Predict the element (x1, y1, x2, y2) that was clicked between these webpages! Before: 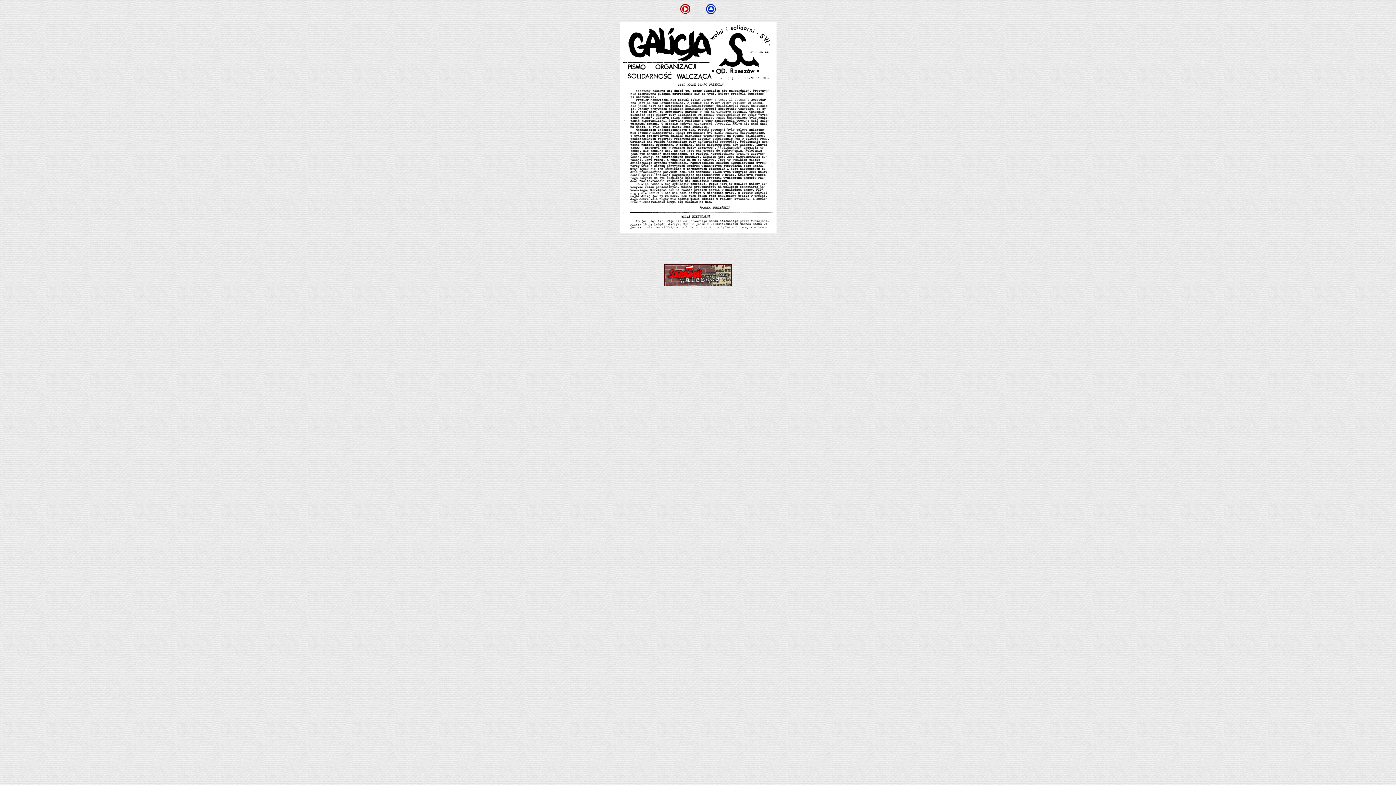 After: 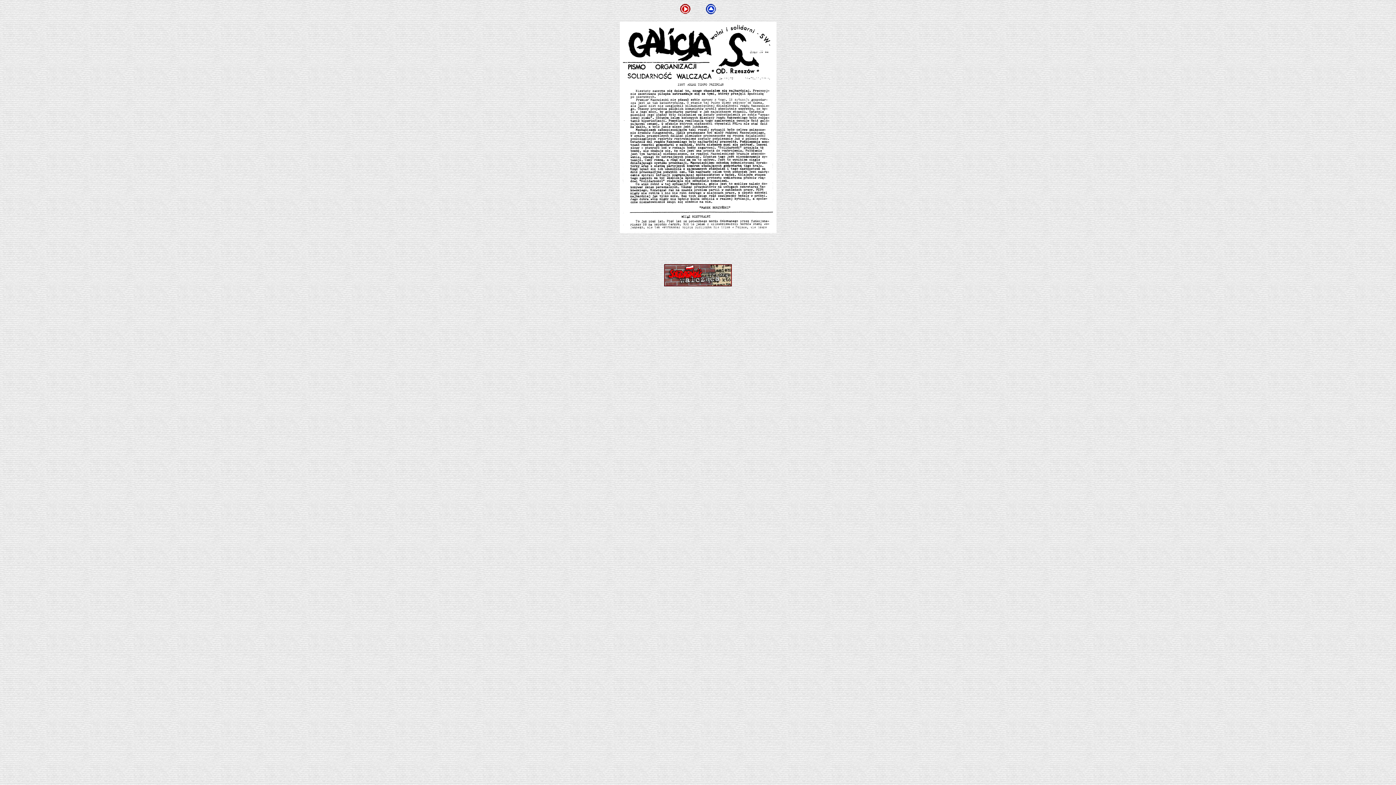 Action: bbox: (664, 281, 732, 287)